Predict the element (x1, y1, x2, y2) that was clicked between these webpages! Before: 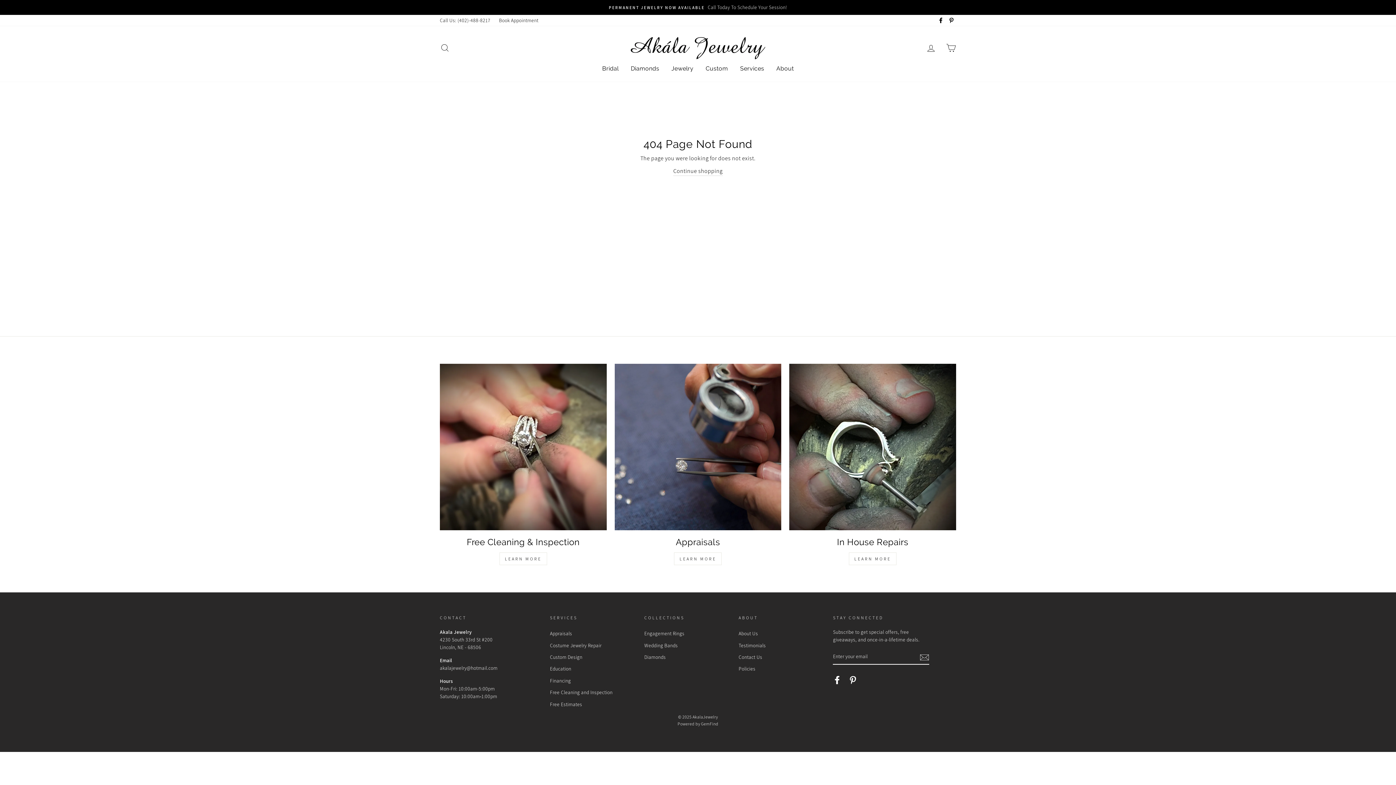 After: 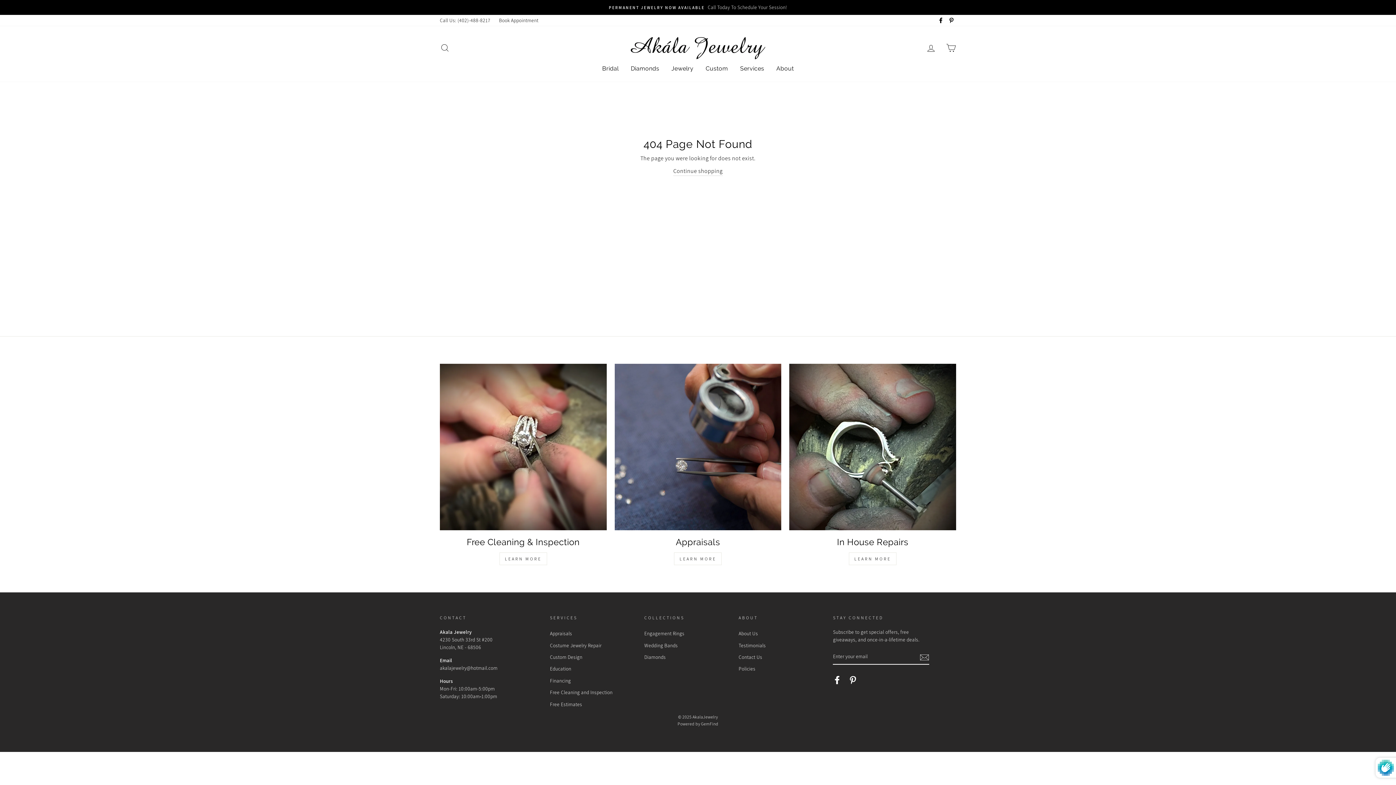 Action: bbox: (919, 652, 929, 662)